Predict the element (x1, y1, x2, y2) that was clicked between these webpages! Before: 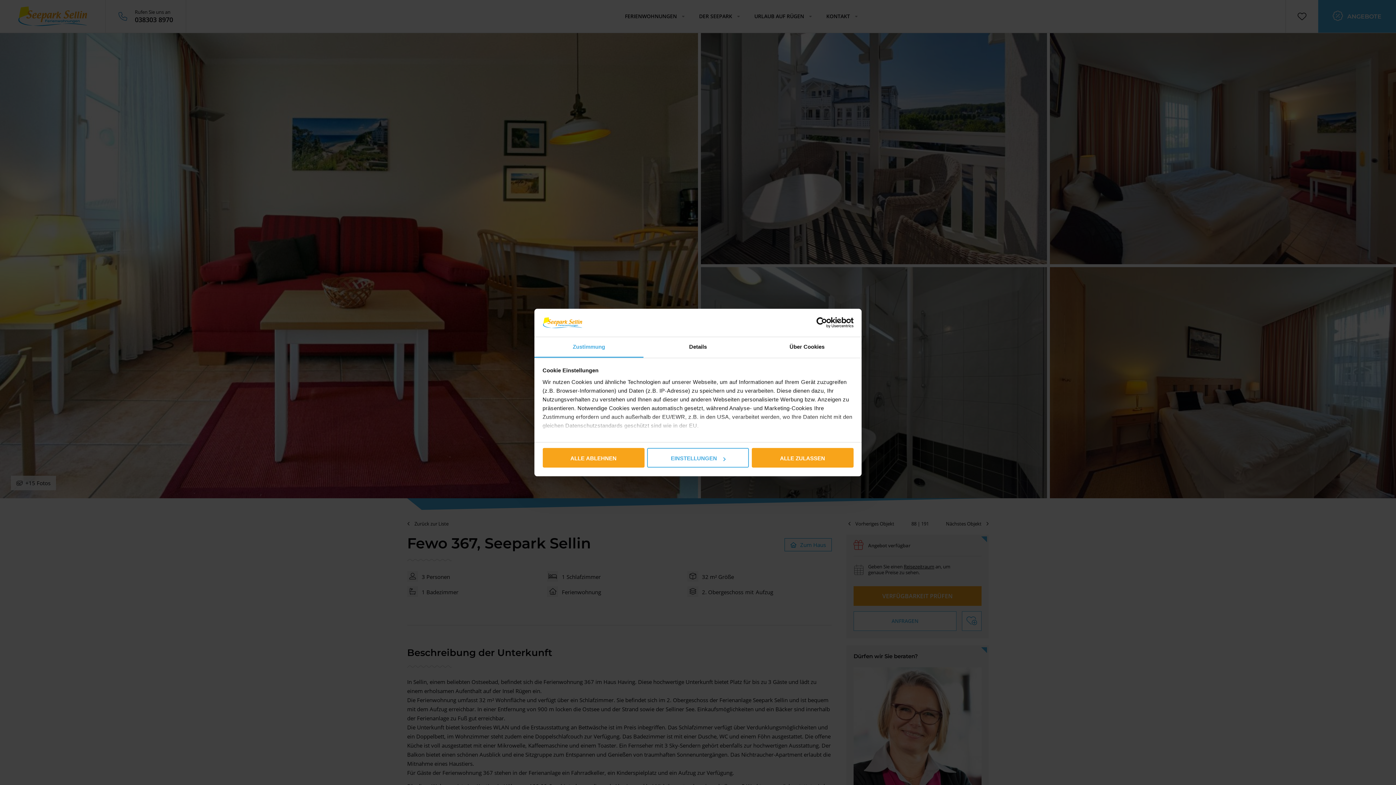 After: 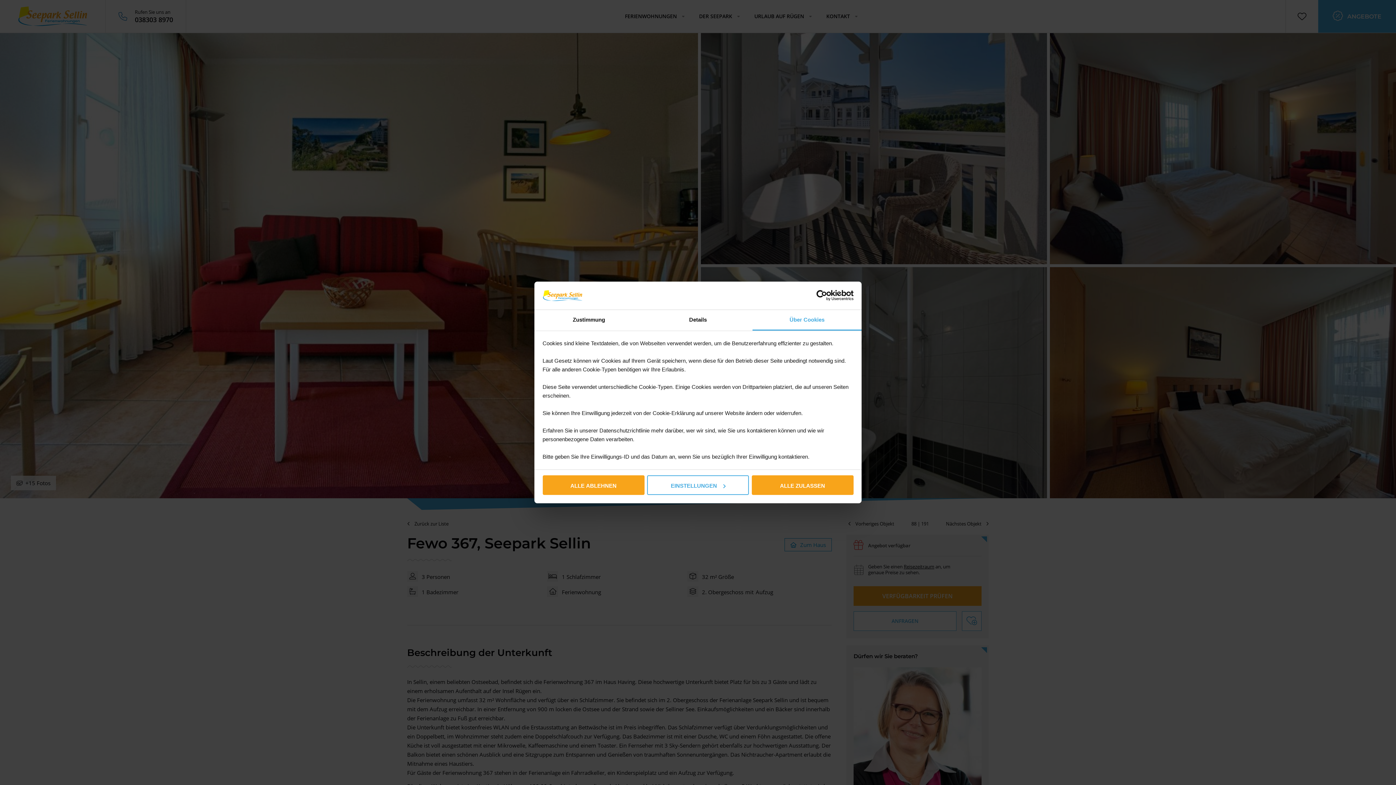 Action: label: Über Cookies bbox: (752, 337, 861, 357)